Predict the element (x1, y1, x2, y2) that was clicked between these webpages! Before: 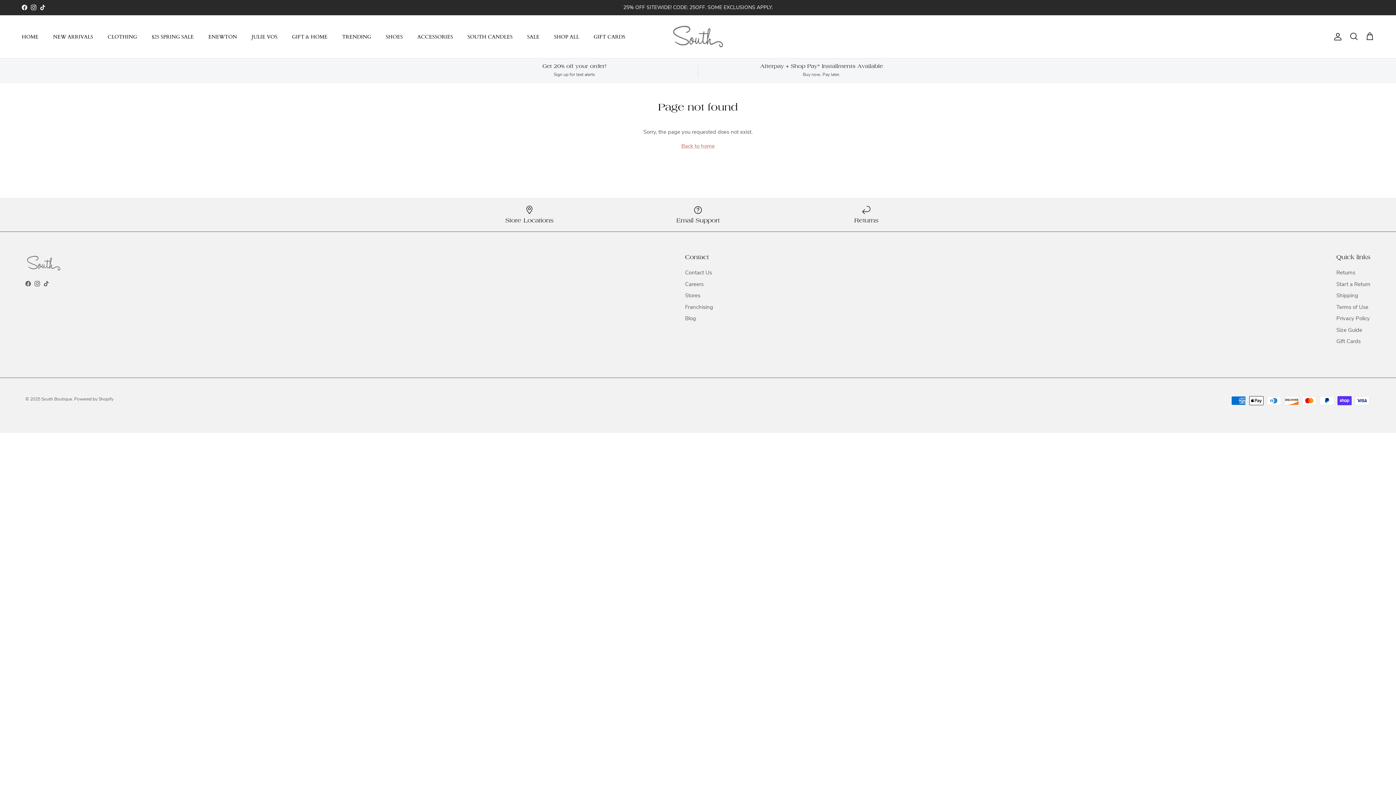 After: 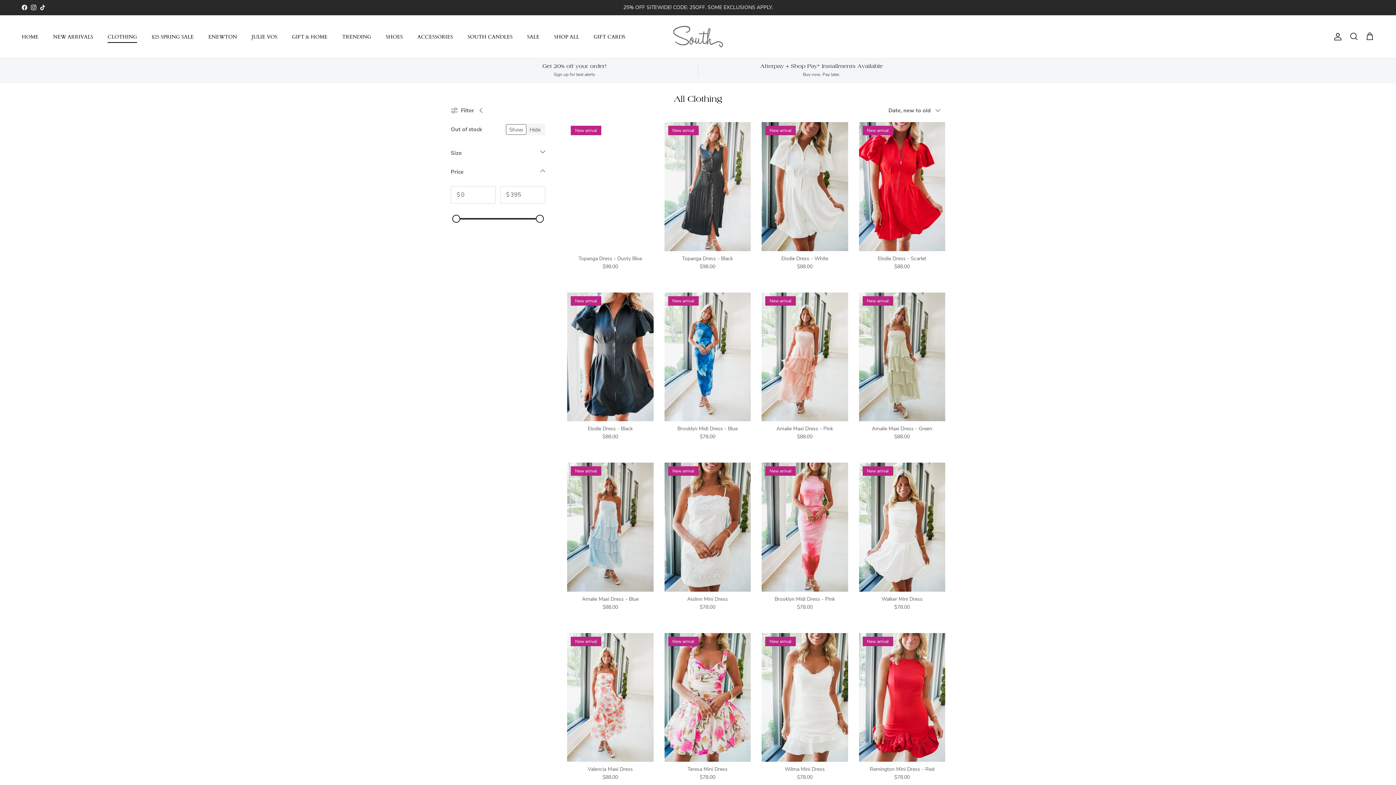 Action: label: CLOTHING bbox: (101, 24, 143, 48)